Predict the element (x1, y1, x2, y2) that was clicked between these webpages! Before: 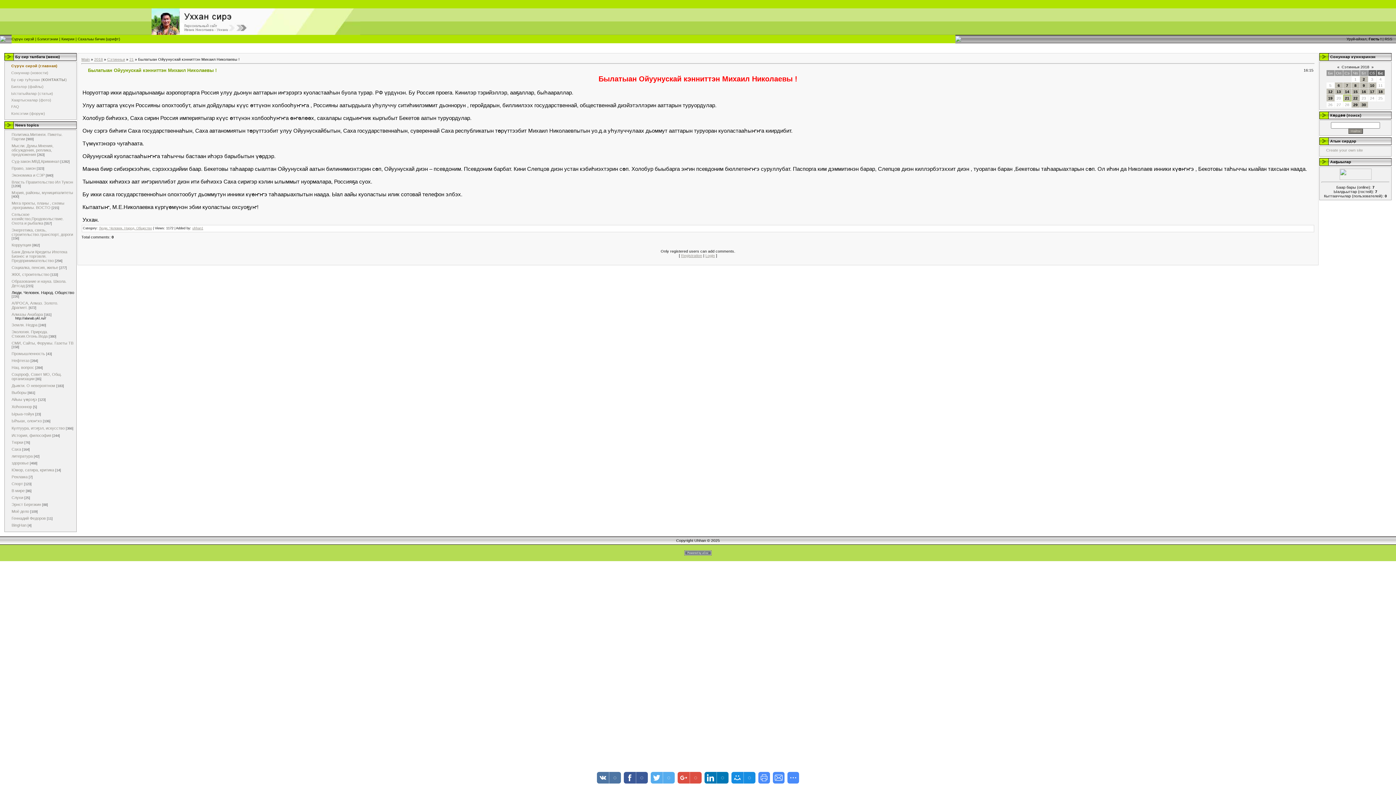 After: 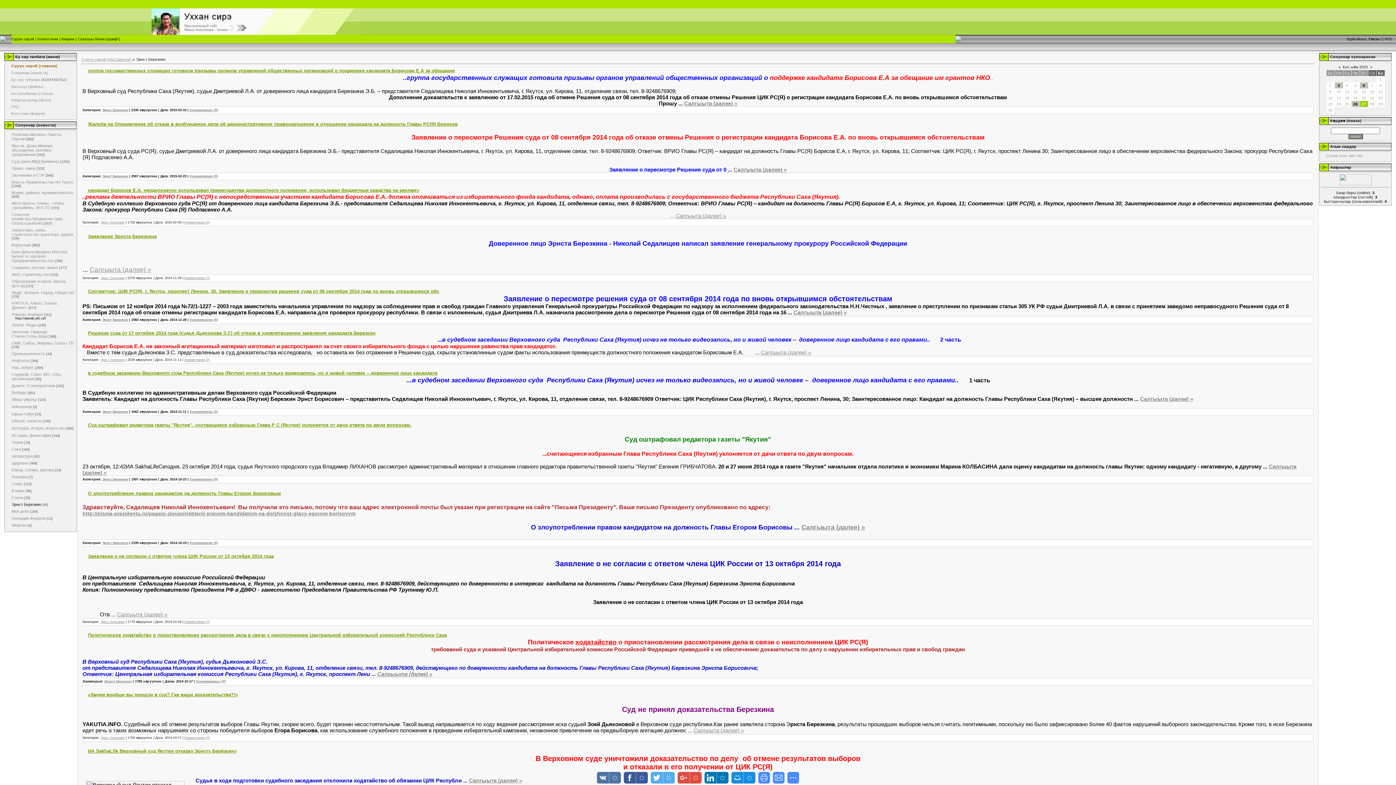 Action: label: Эрнст Березкин bbox: (11, 502, 41, 506)